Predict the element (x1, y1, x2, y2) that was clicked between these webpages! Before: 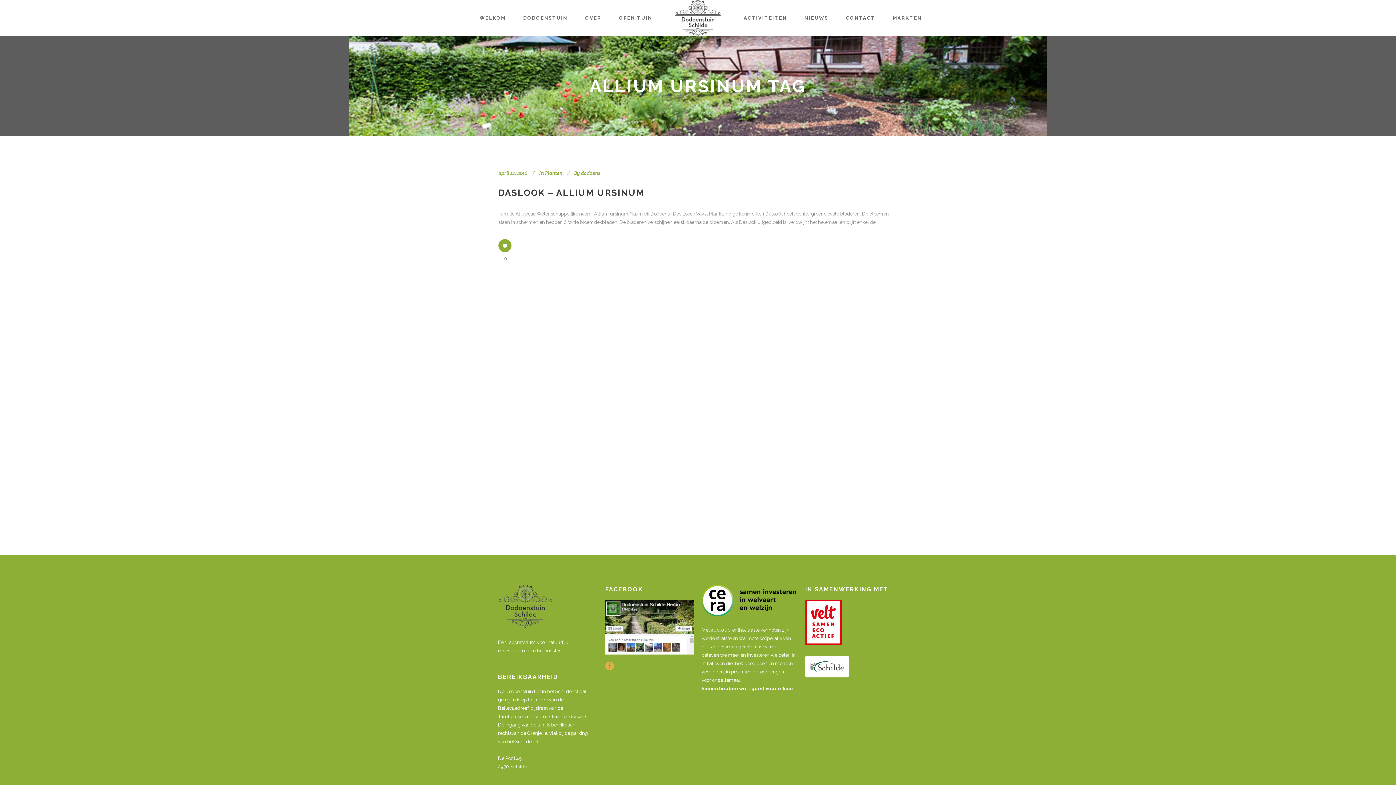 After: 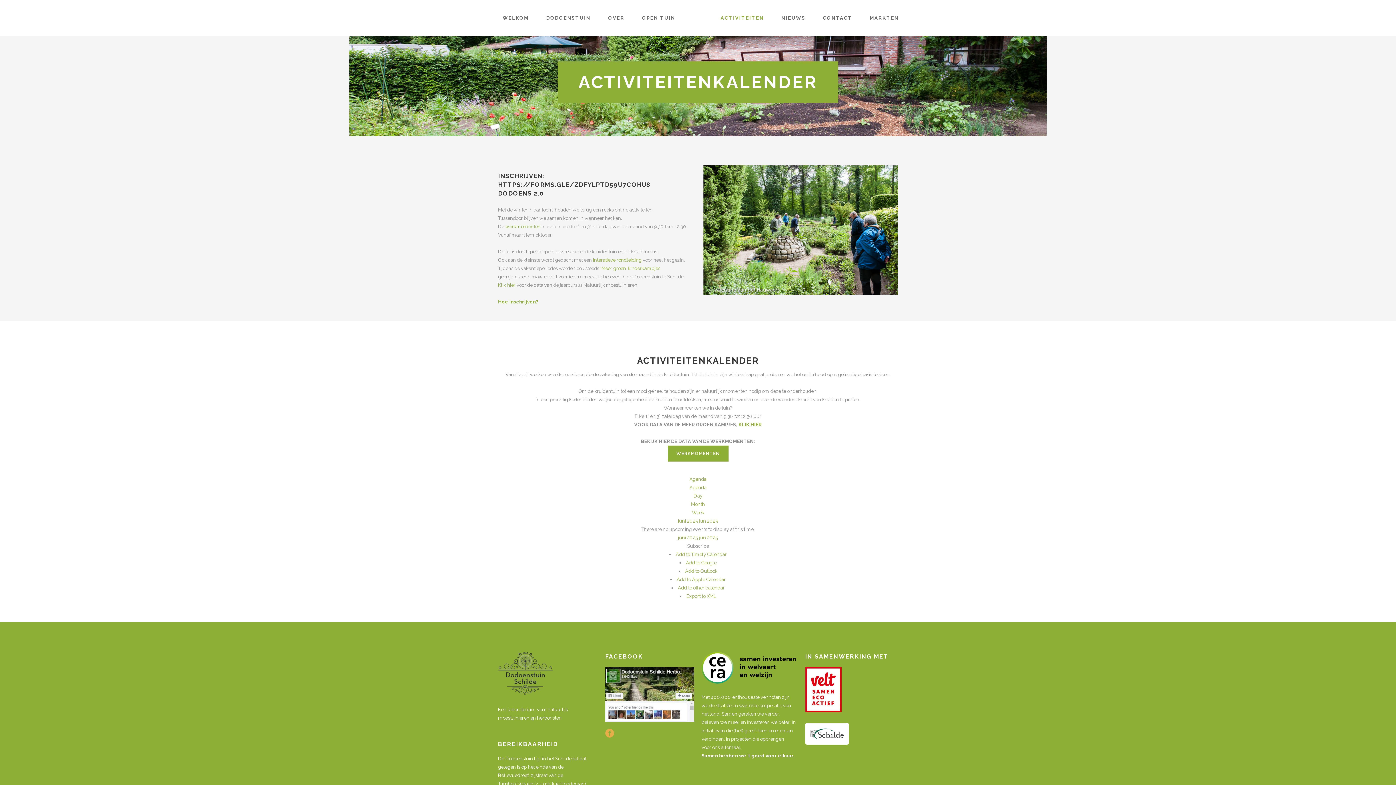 Action: bbox: (735, 0, 795, 36) label: ACTIVITEITEN